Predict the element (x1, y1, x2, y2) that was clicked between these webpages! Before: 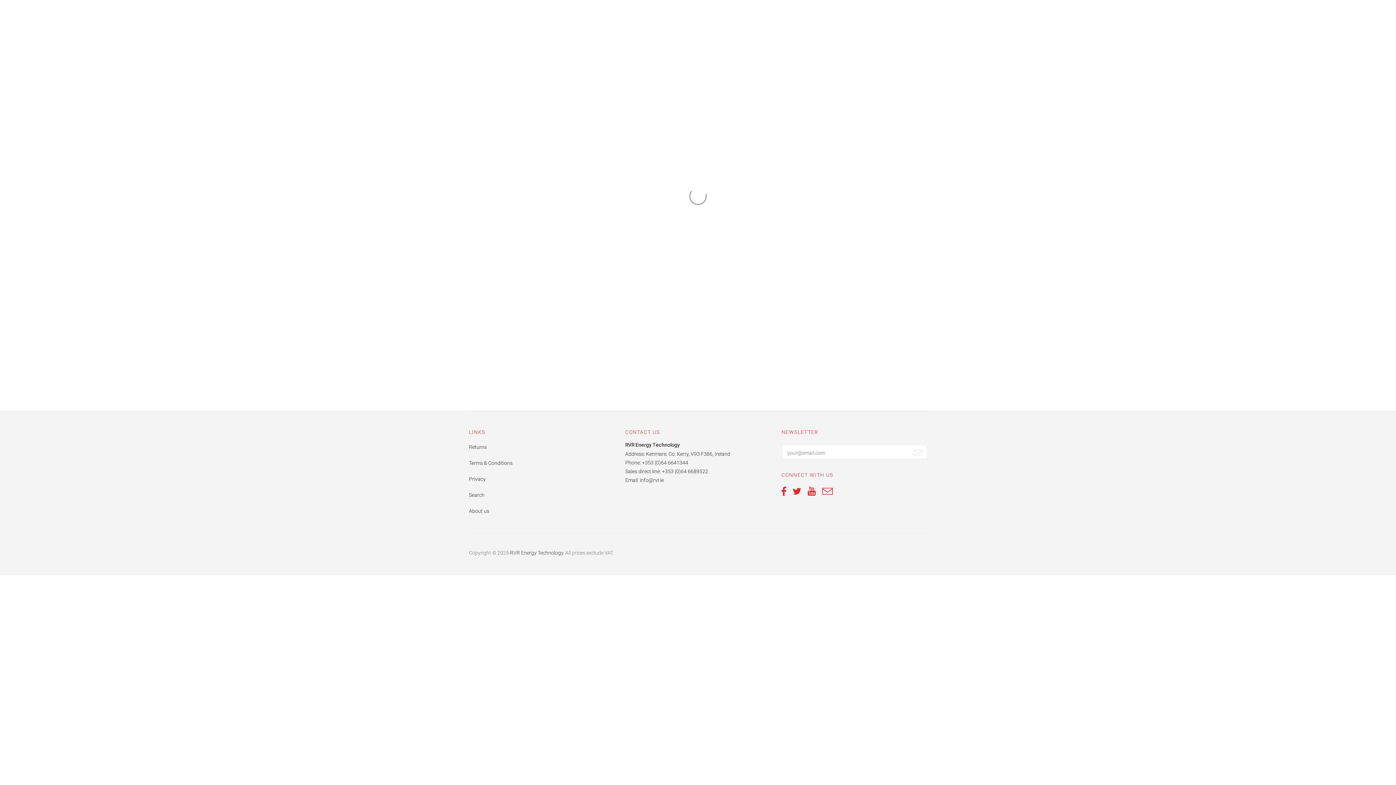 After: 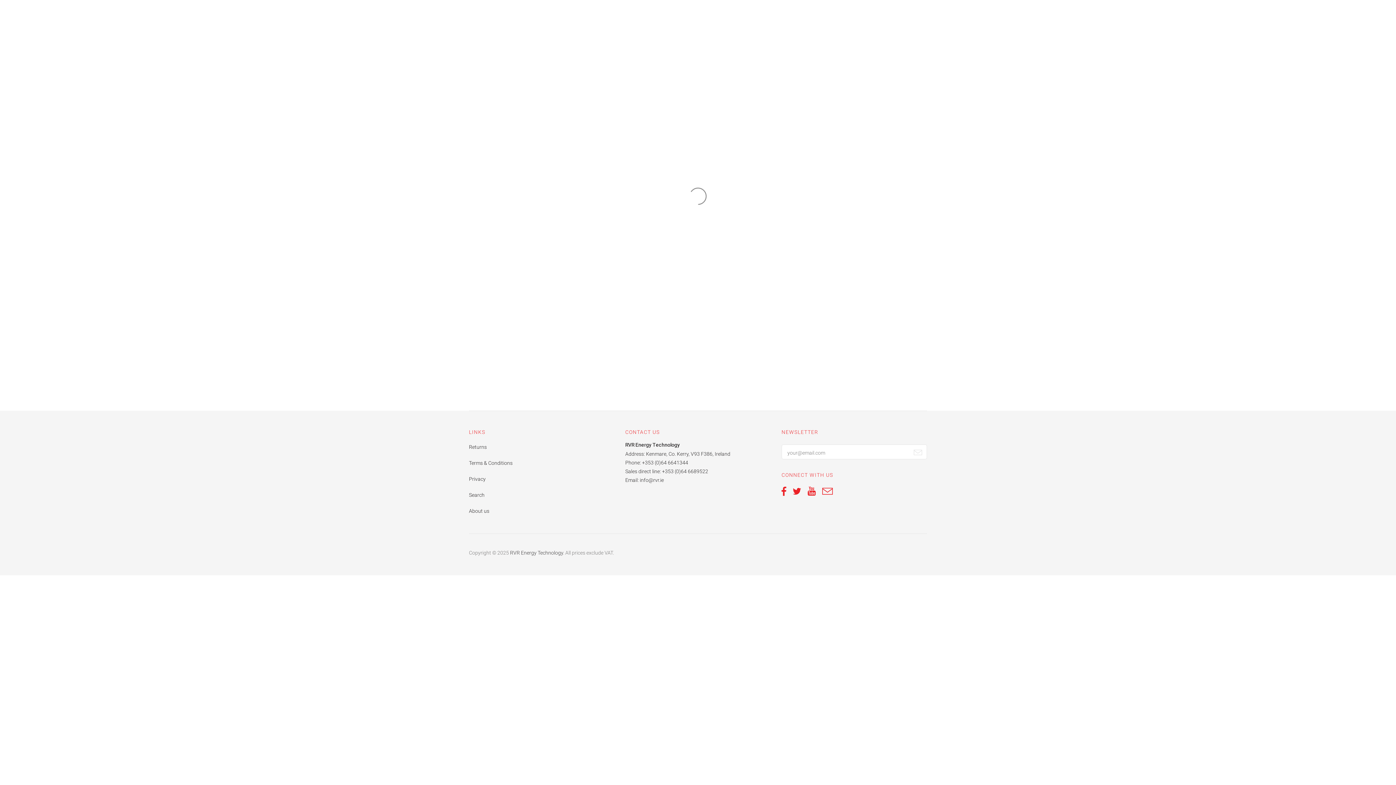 Action: bbox: (793, 490, 806, 496)